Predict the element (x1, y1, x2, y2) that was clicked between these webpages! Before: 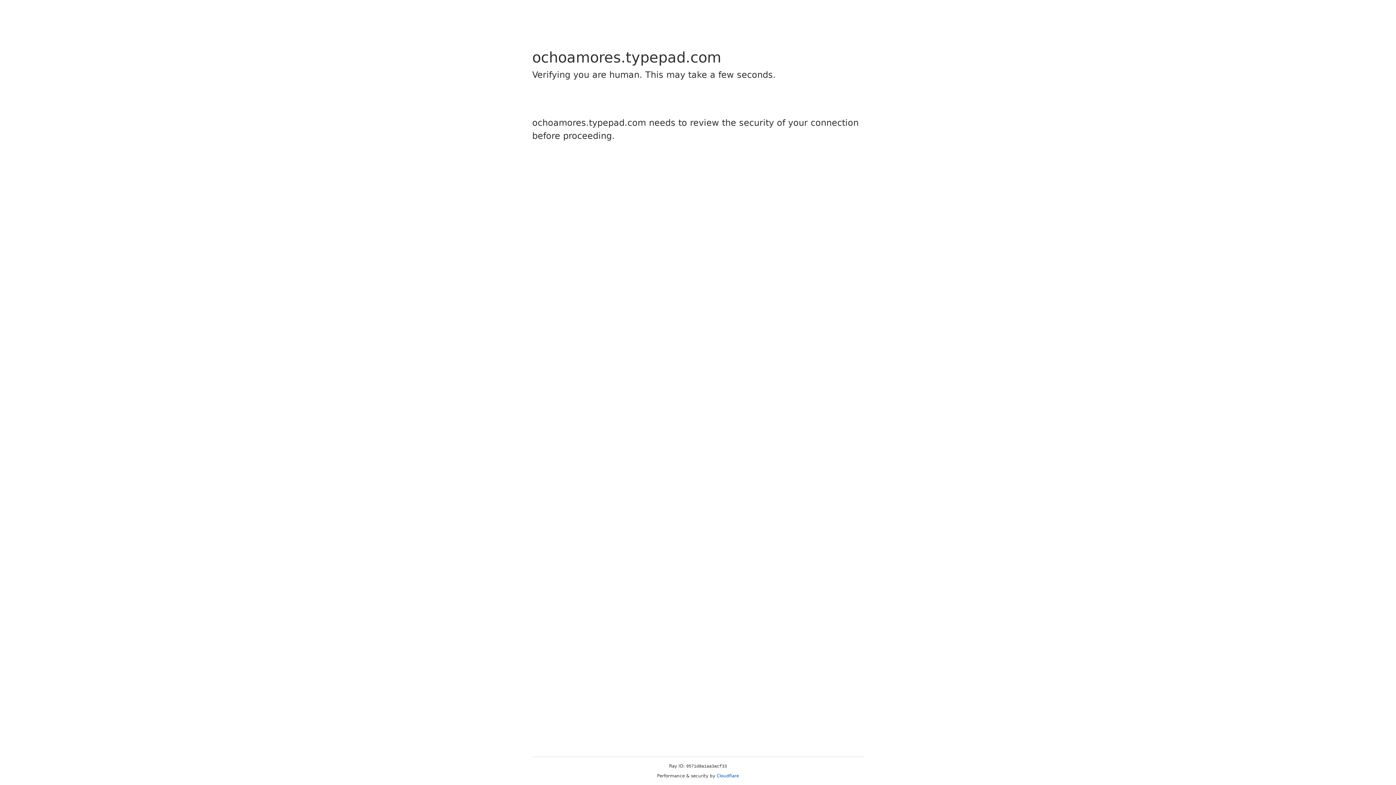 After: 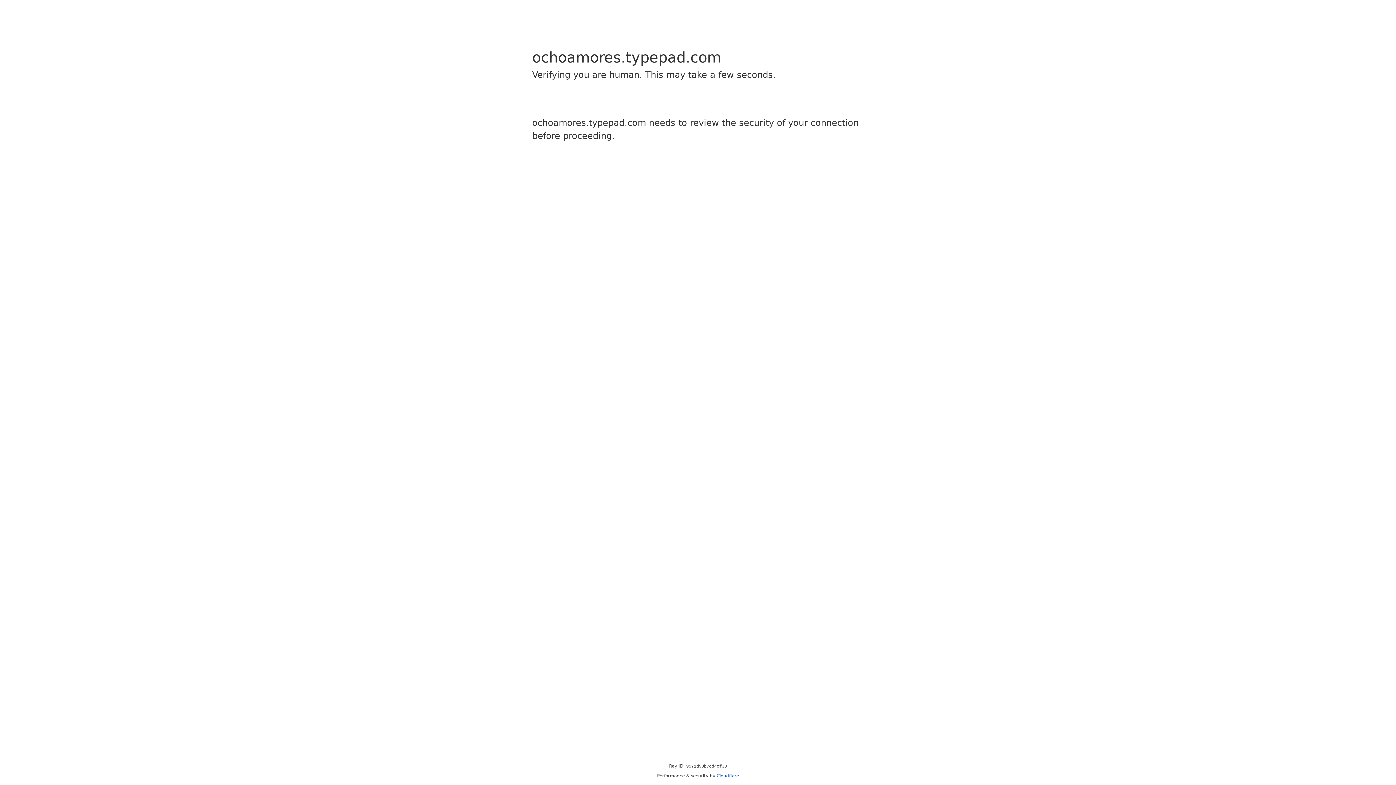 Action: bbox: (716, 773, 739, 778) label: Cloudflare